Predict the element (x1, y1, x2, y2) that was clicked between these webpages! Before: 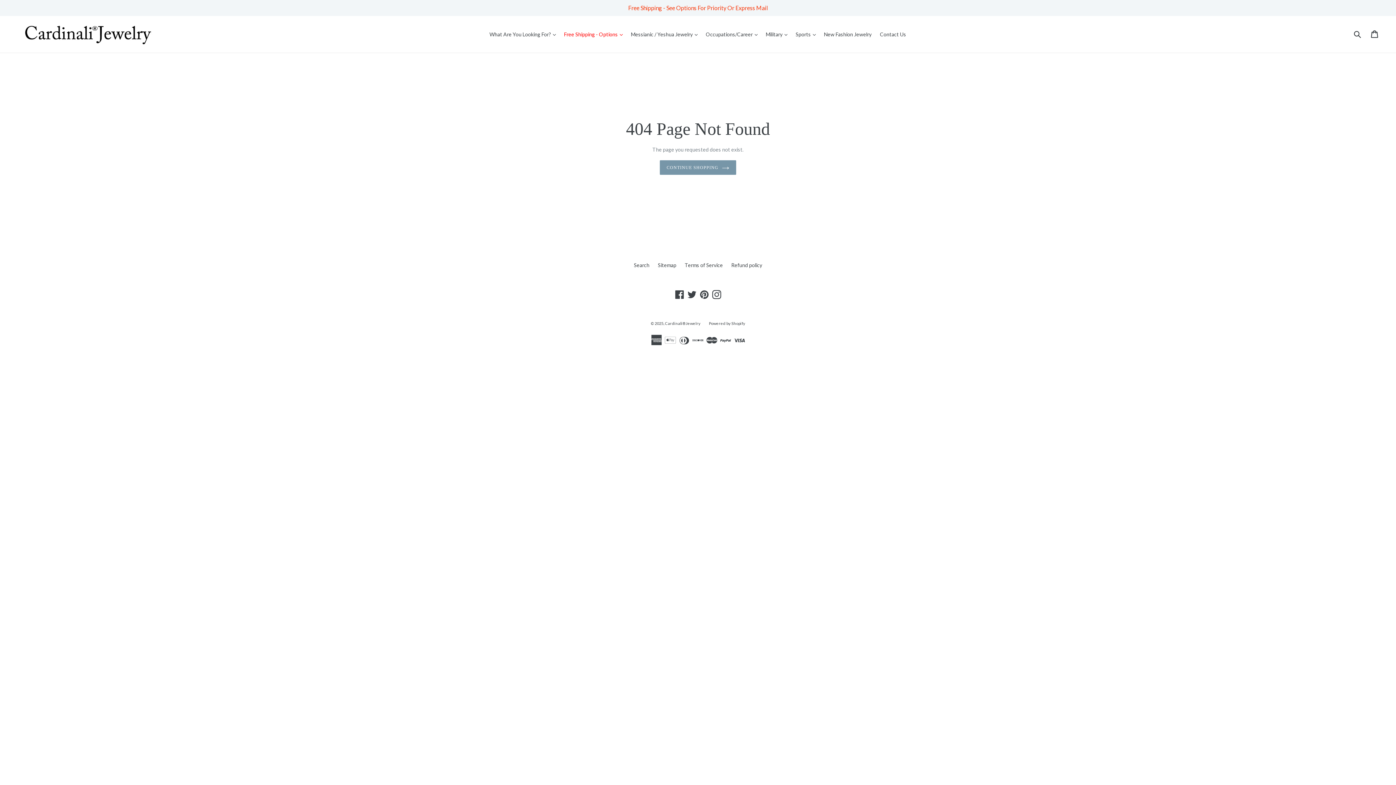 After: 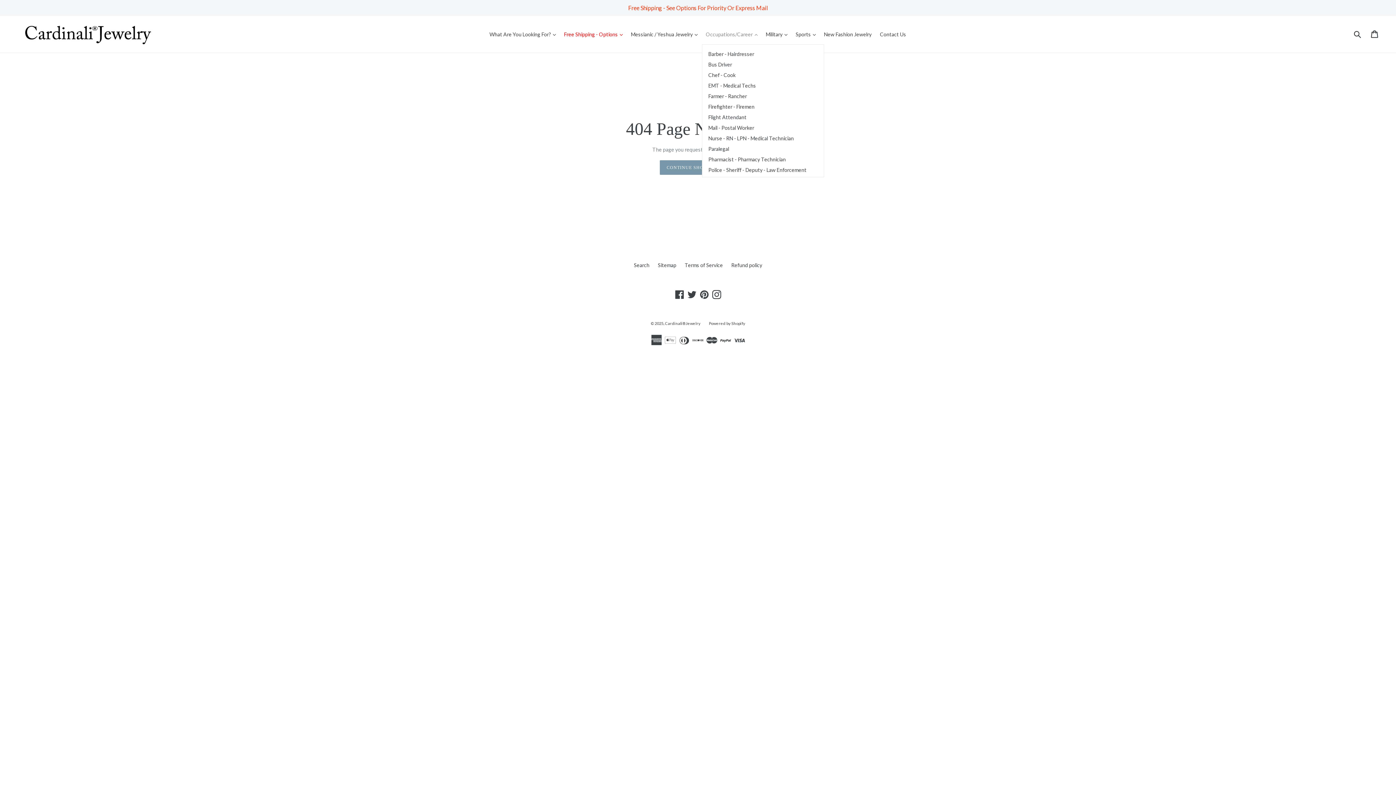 Action: label: Occupations/Career 
expand bbox: (702, 29, 761, 39)